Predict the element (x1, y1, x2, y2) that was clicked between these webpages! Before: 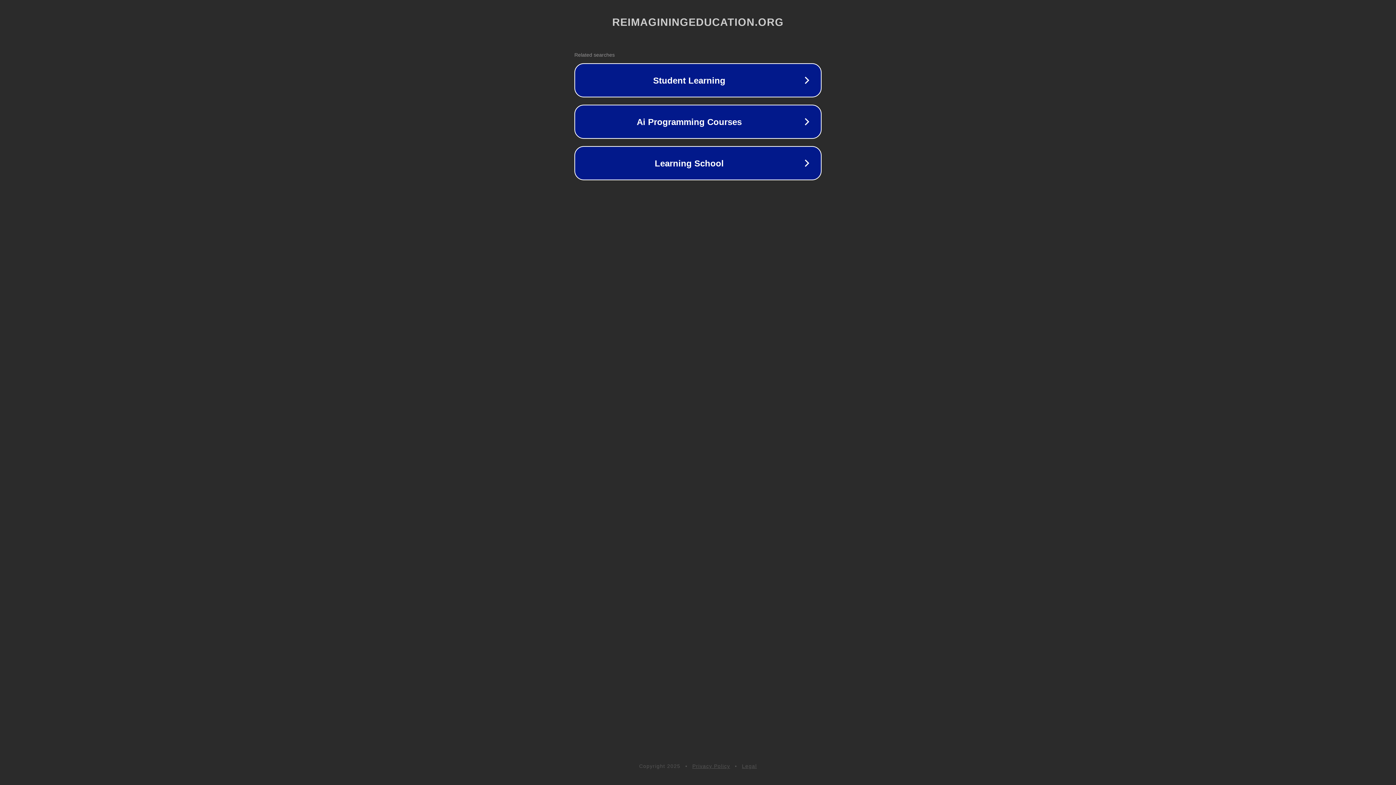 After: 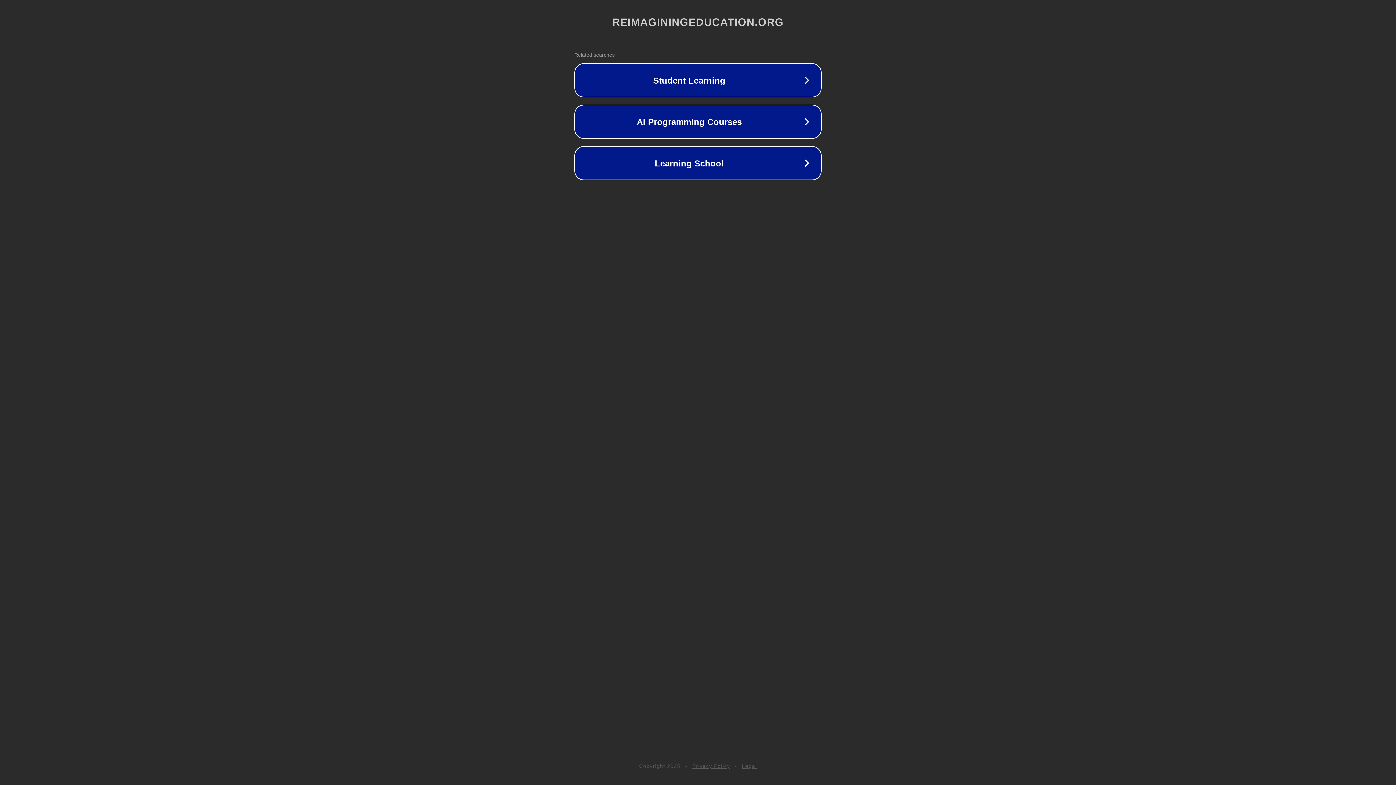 Action: label: Privacy Policy bbox: (692, 763, 730, 769)